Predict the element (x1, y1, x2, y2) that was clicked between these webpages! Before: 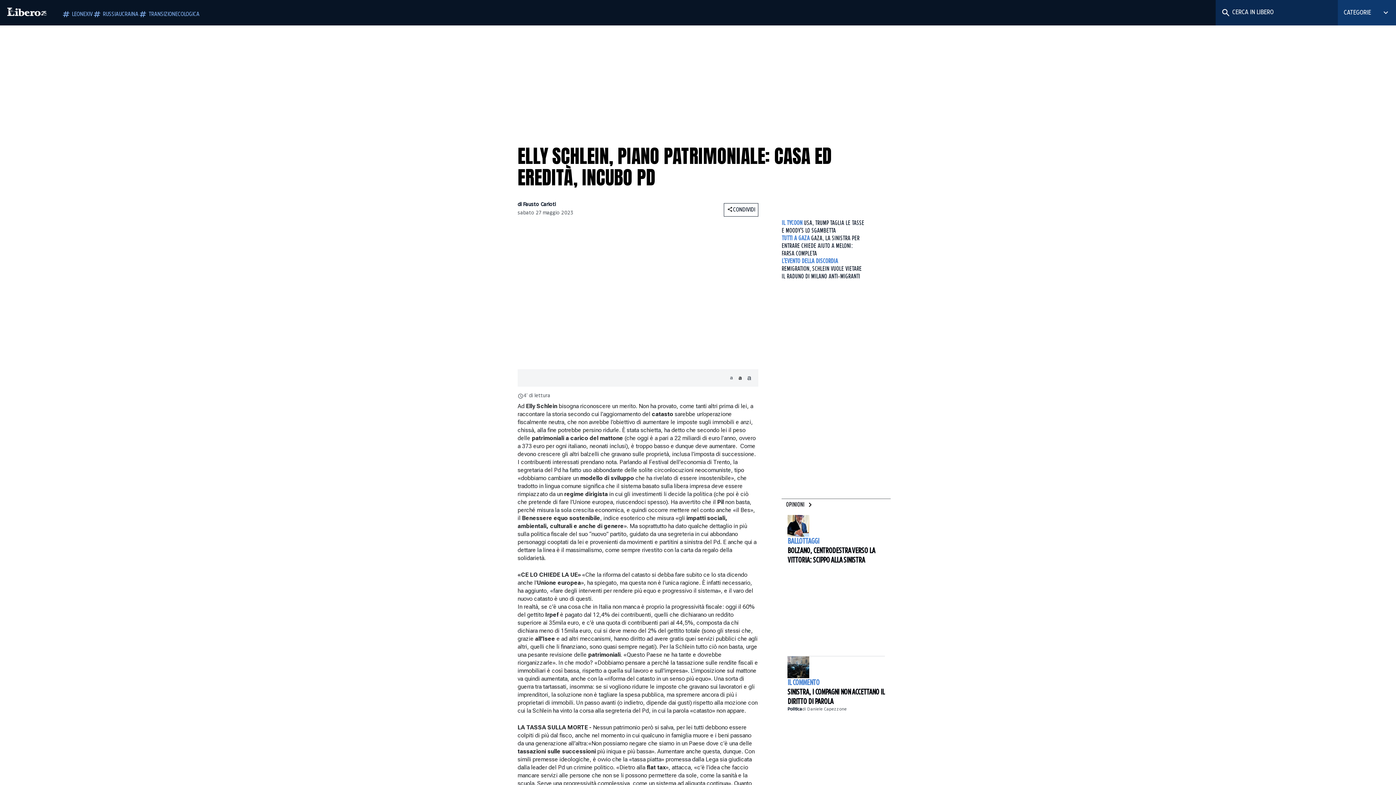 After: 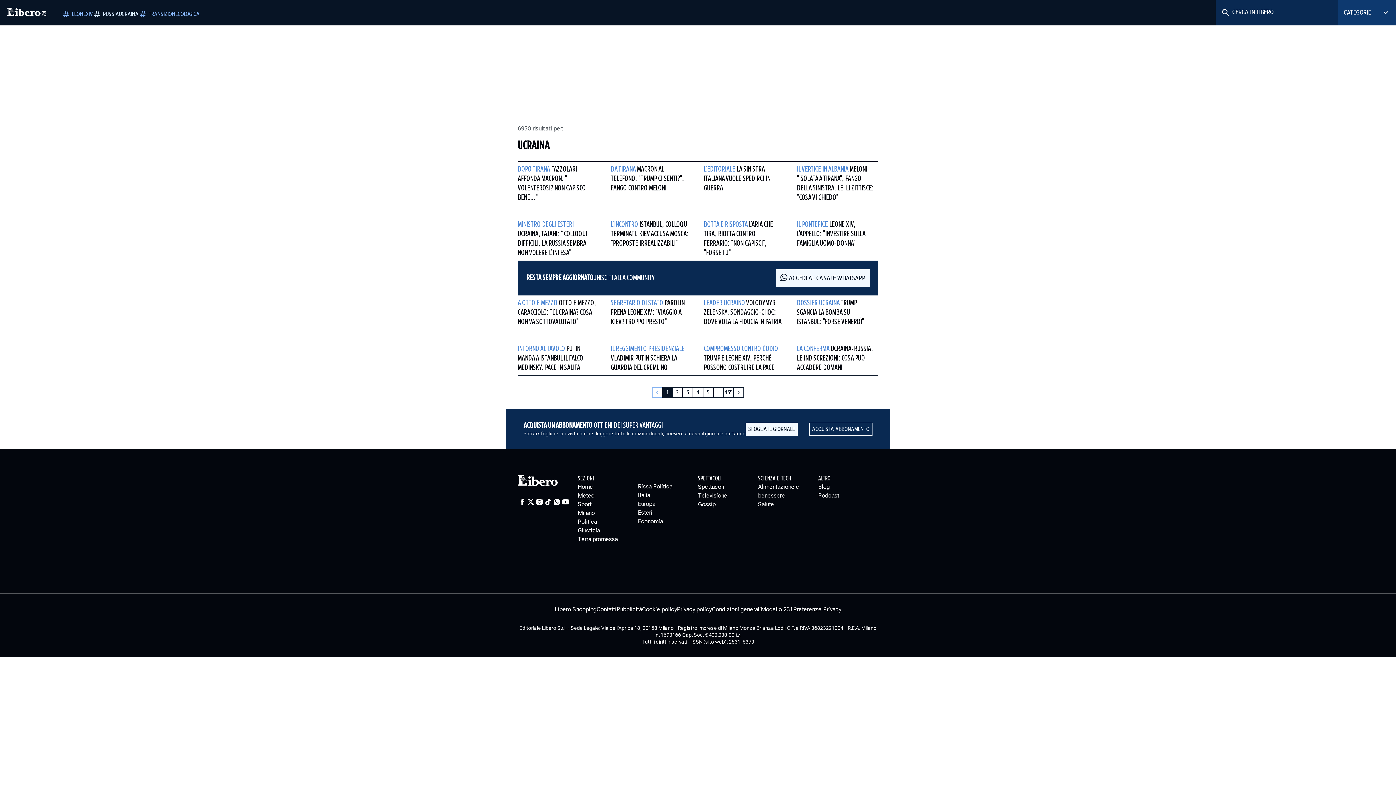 Action: label: RUSSIAUCRAINA bbox: (92, 9, 138, 18)